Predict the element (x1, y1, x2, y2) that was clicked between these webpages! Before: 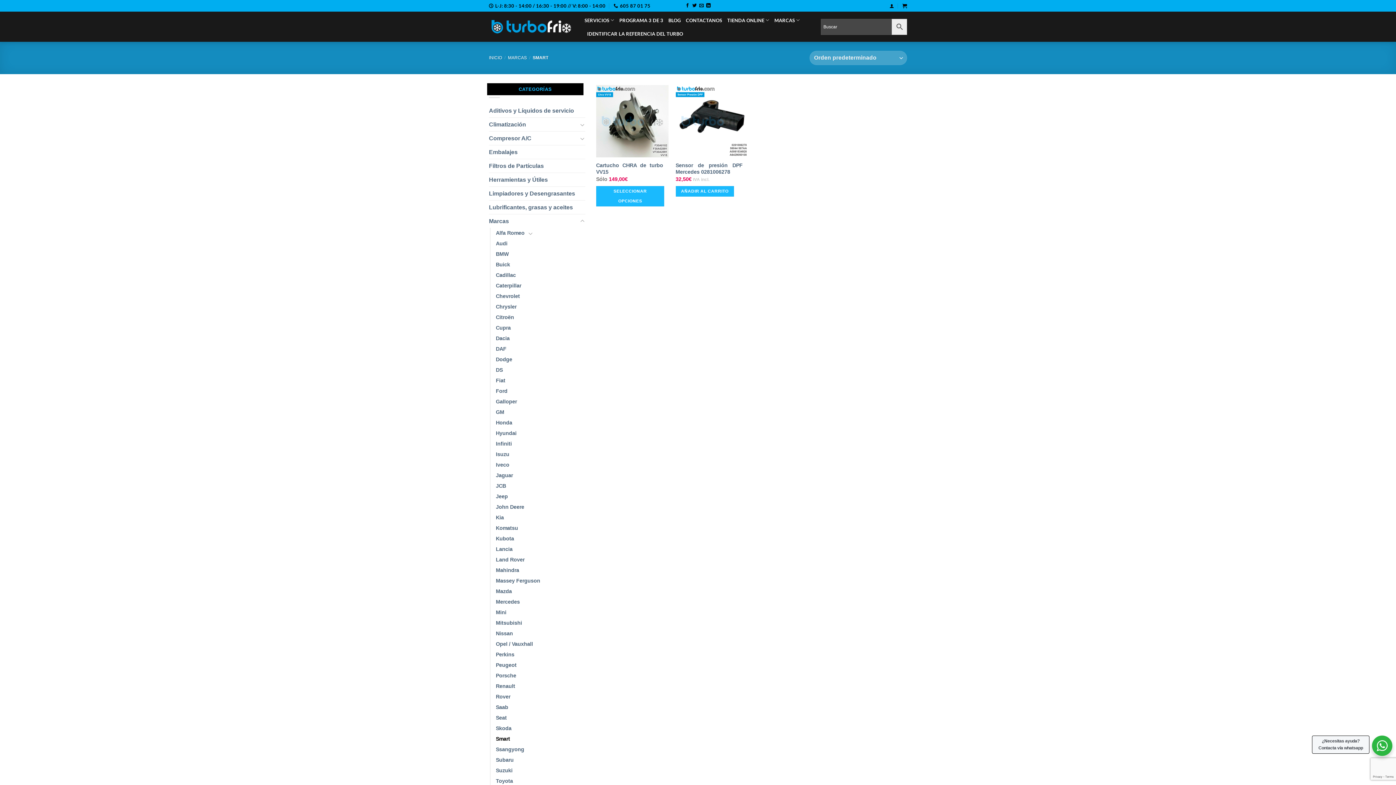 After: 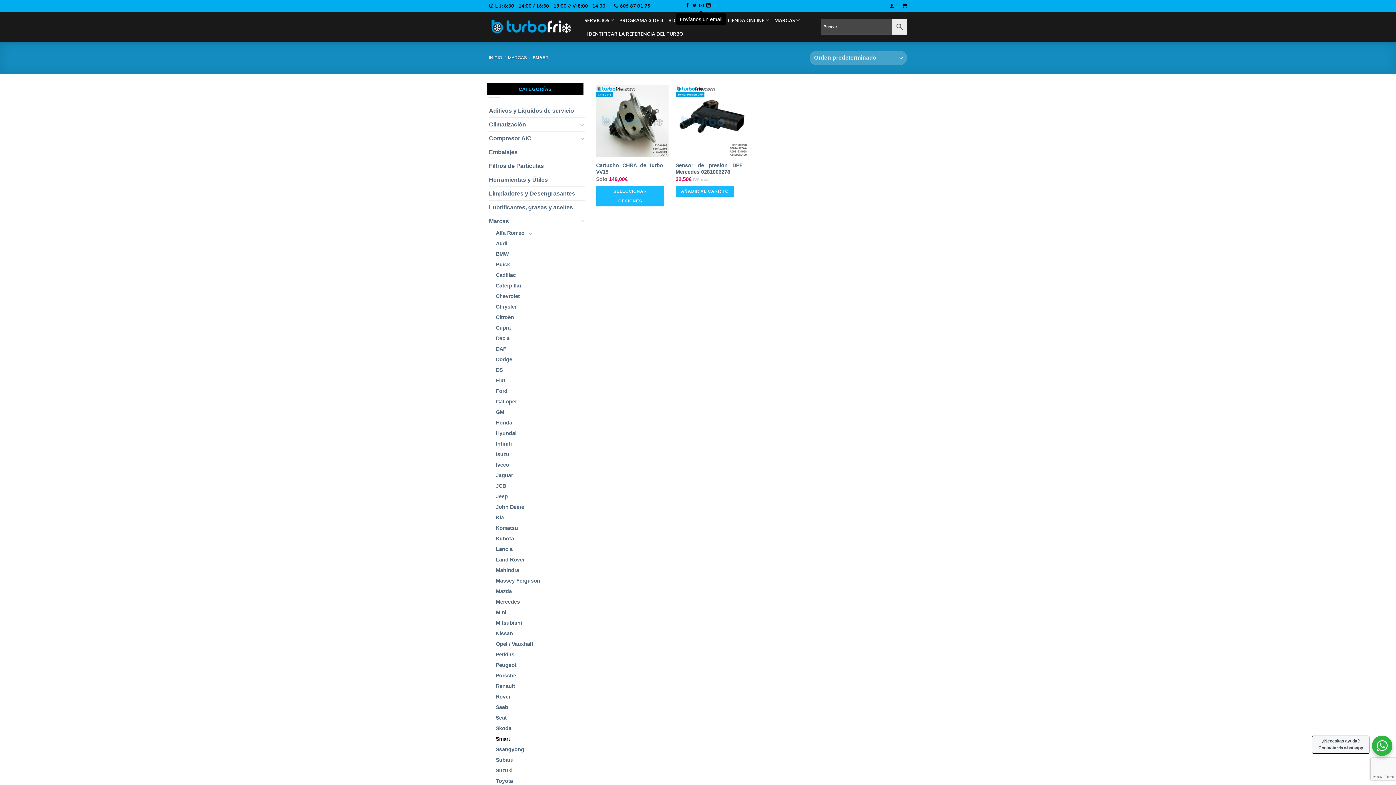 Action: bbox: (699, 3, 703, 8) label: Envíanos un email